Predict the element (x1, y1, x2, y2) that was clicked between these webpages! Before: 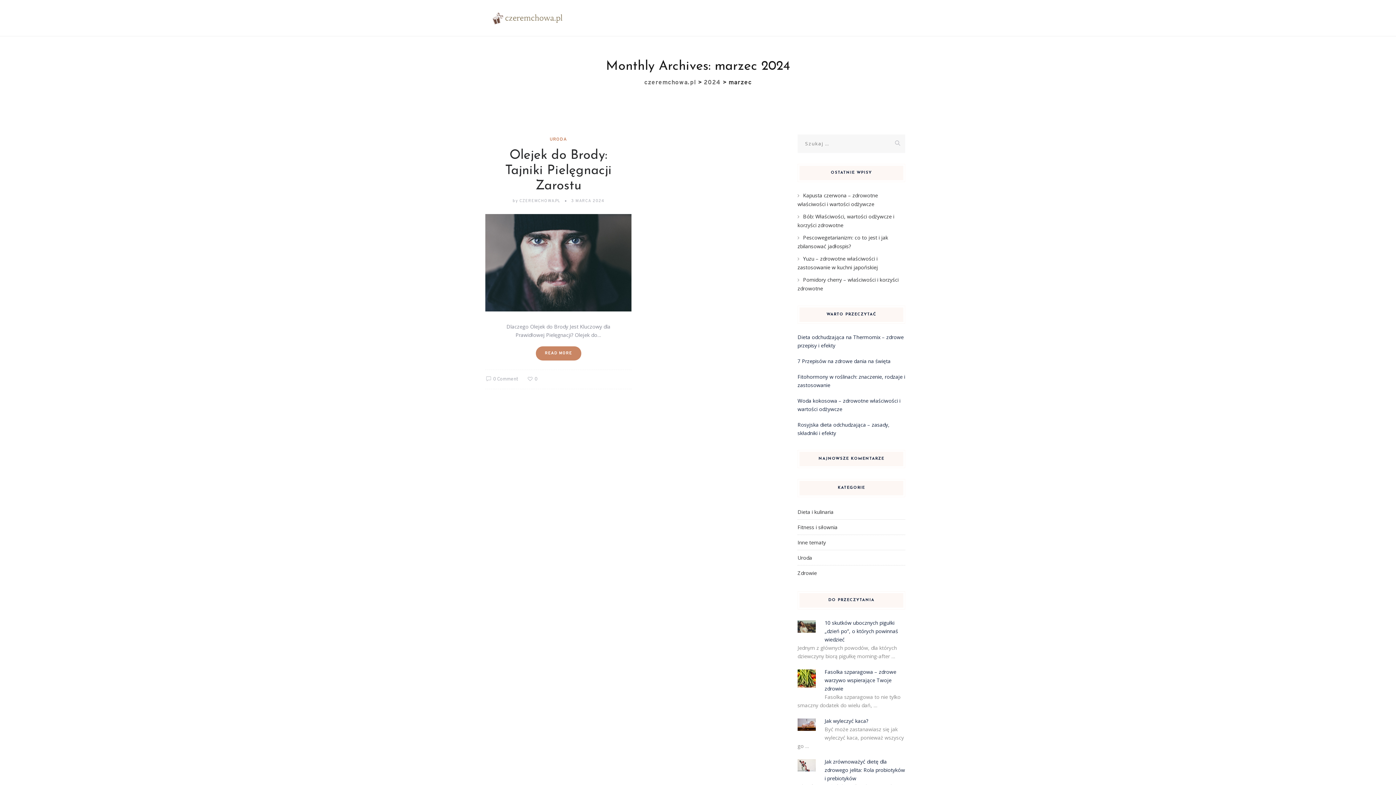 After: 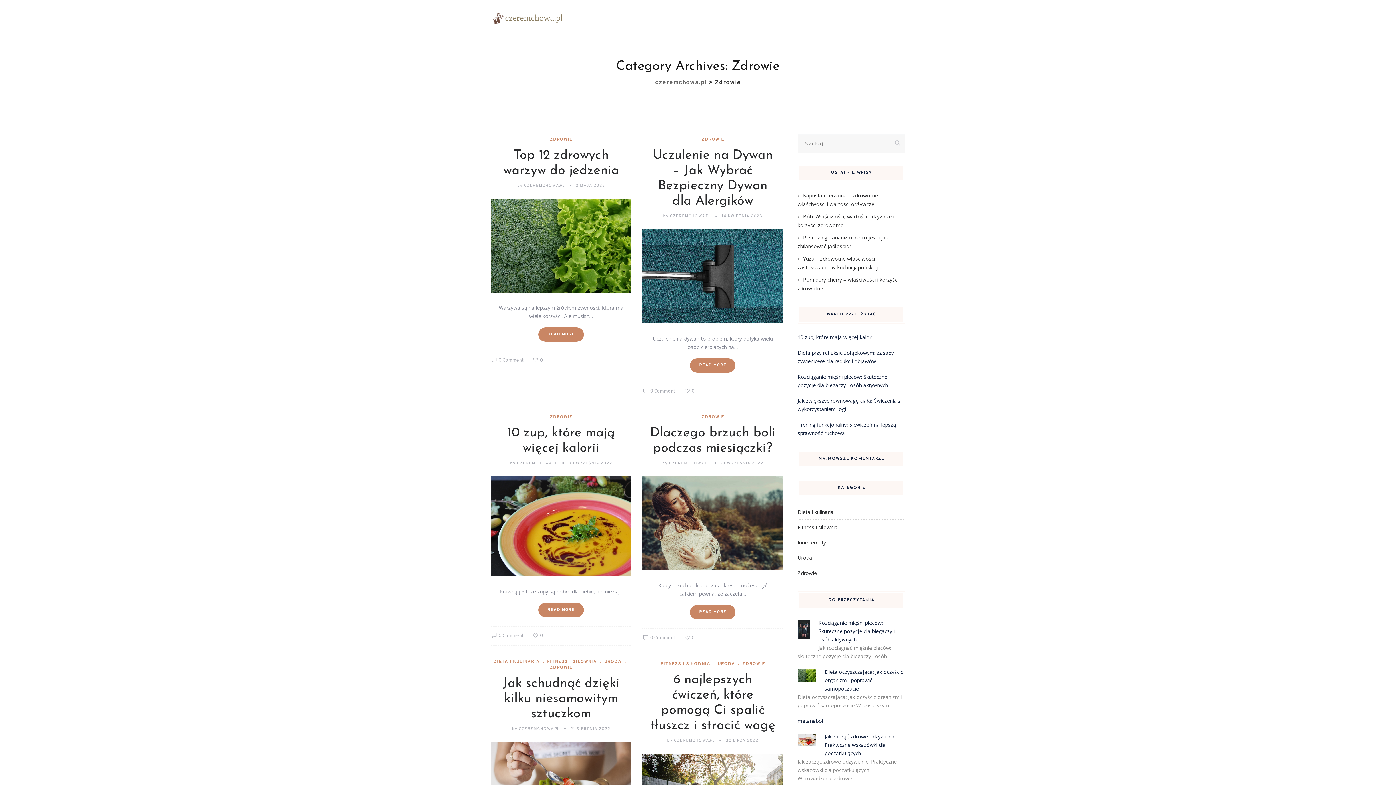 Action: bbox: (797, 569, 817, 576) label: Zdrowie